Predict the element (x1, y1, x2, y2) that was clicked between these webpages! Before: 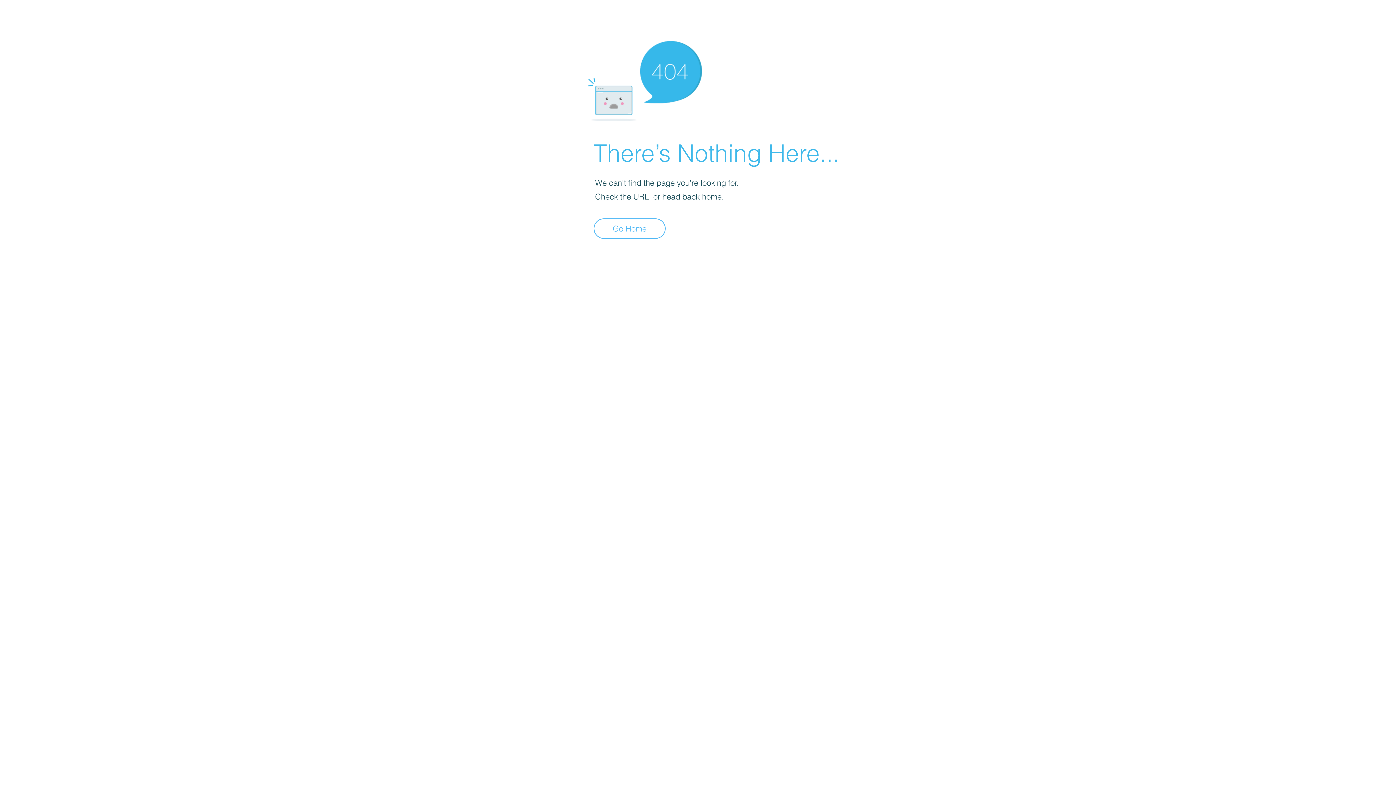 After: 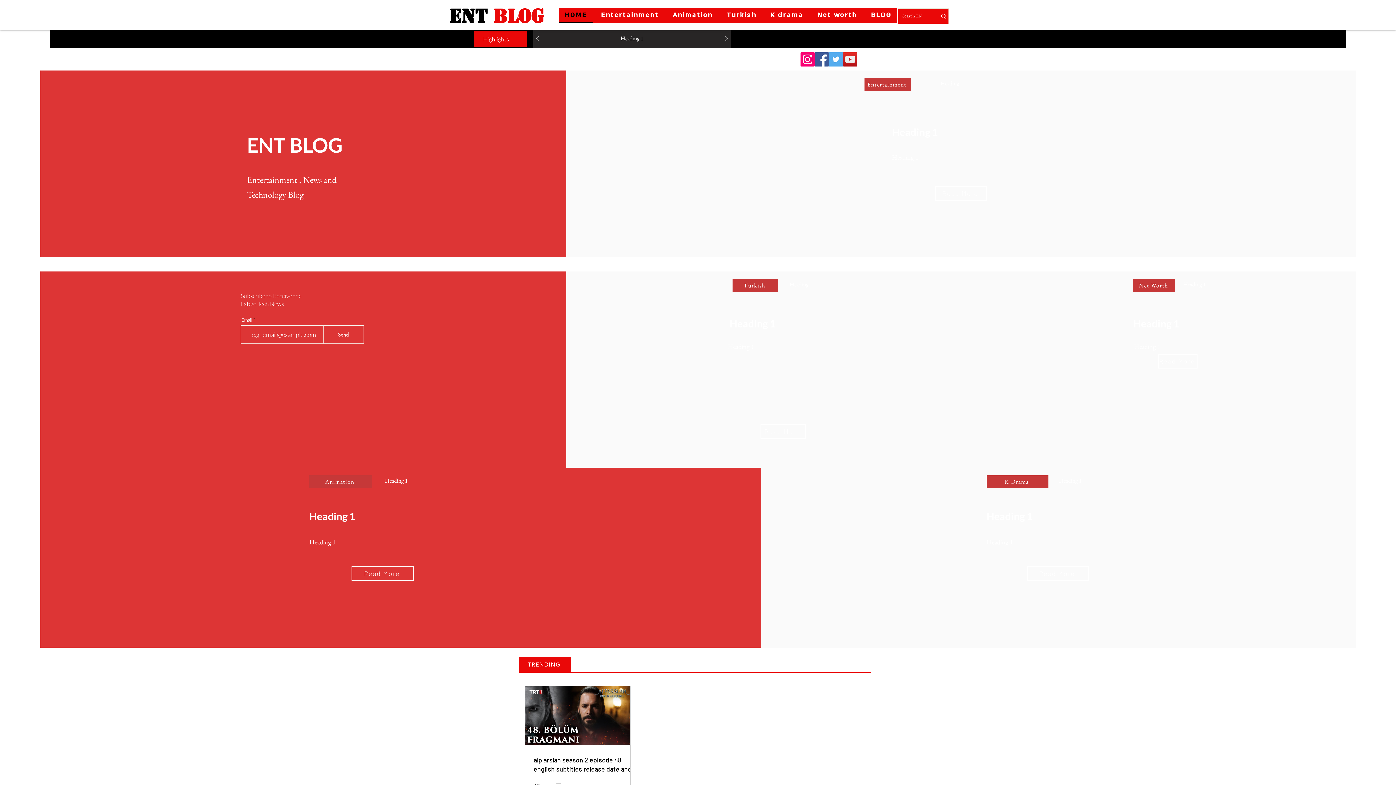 Action: bbox: (593, 218, 665, 238) label: Go Home